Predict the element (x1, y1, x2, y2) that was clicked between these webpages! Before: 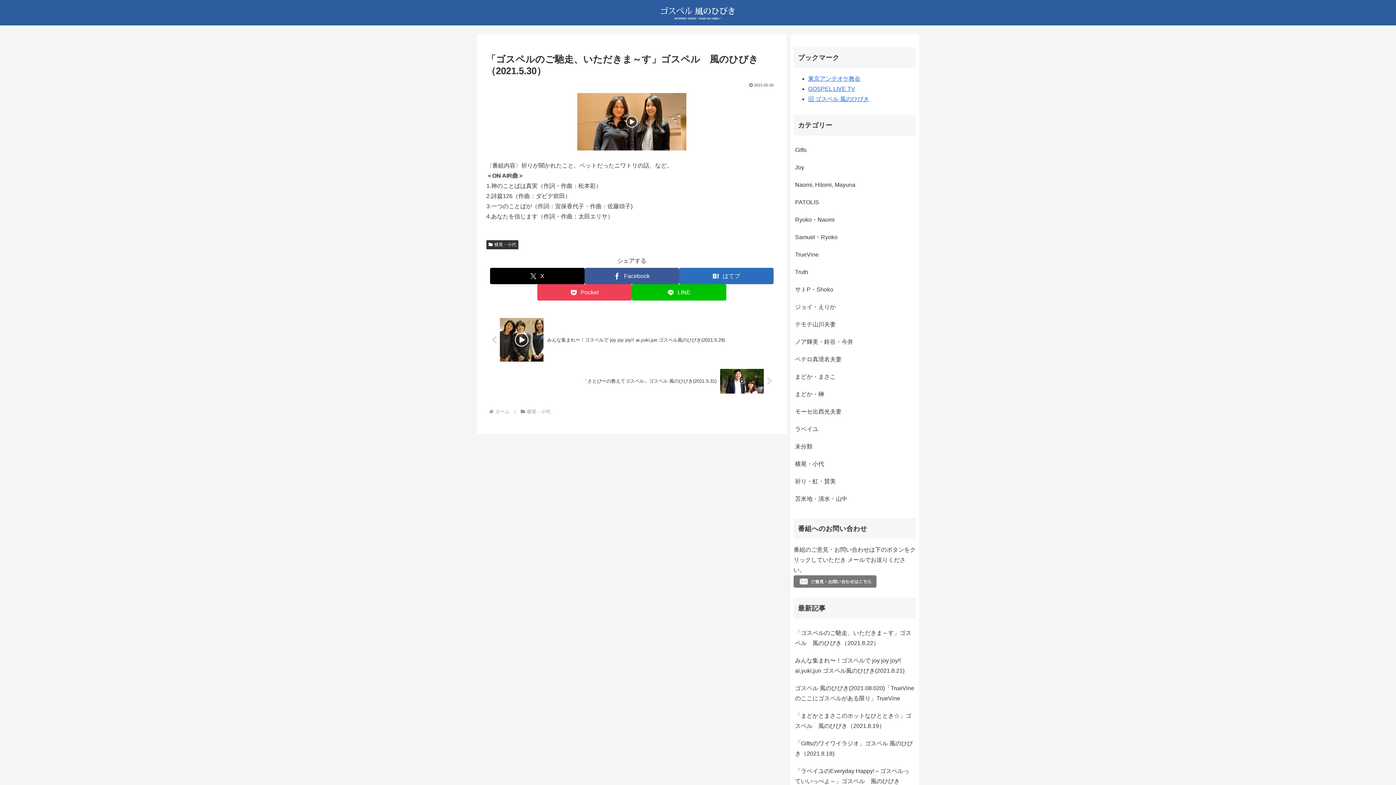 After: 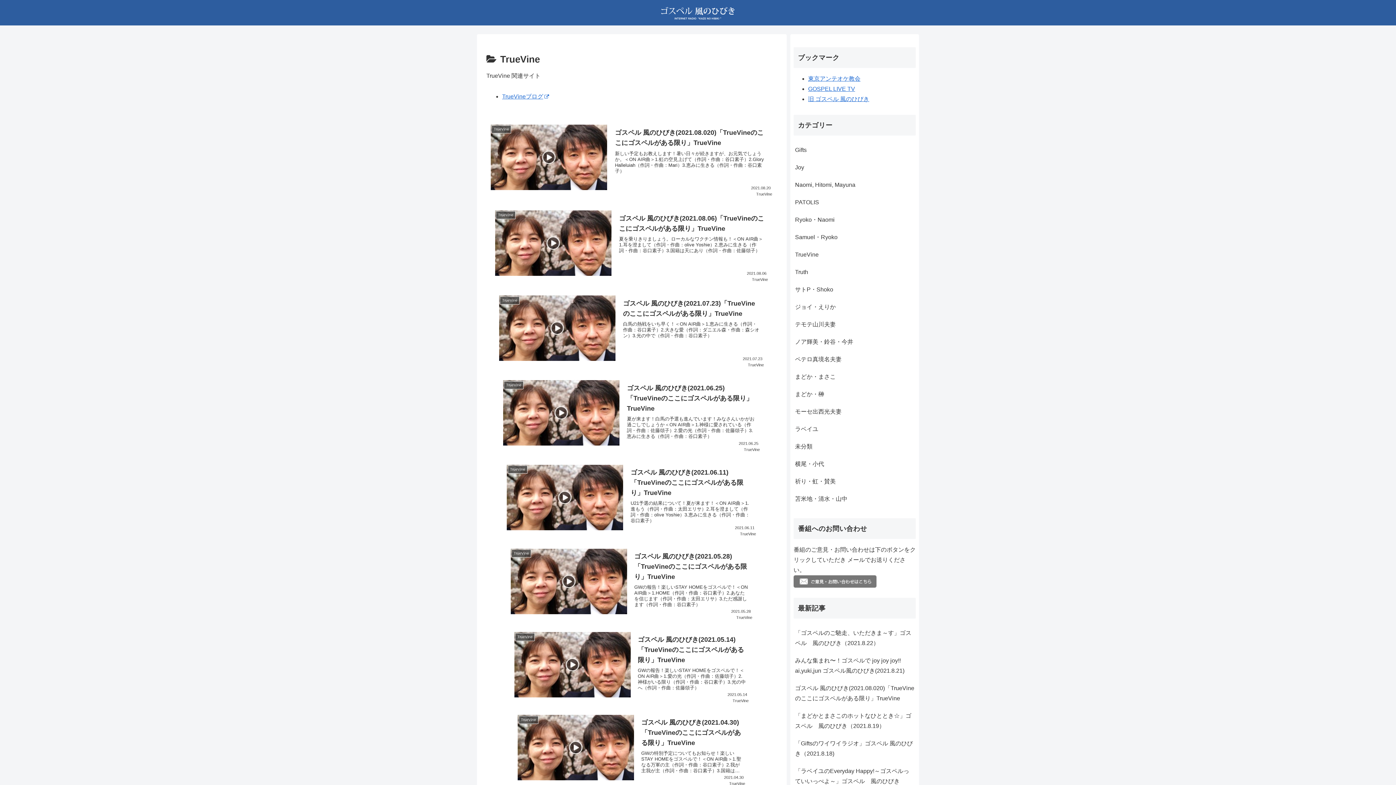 Action: bbox: (793, 246, 916, 263) label: TrueVine